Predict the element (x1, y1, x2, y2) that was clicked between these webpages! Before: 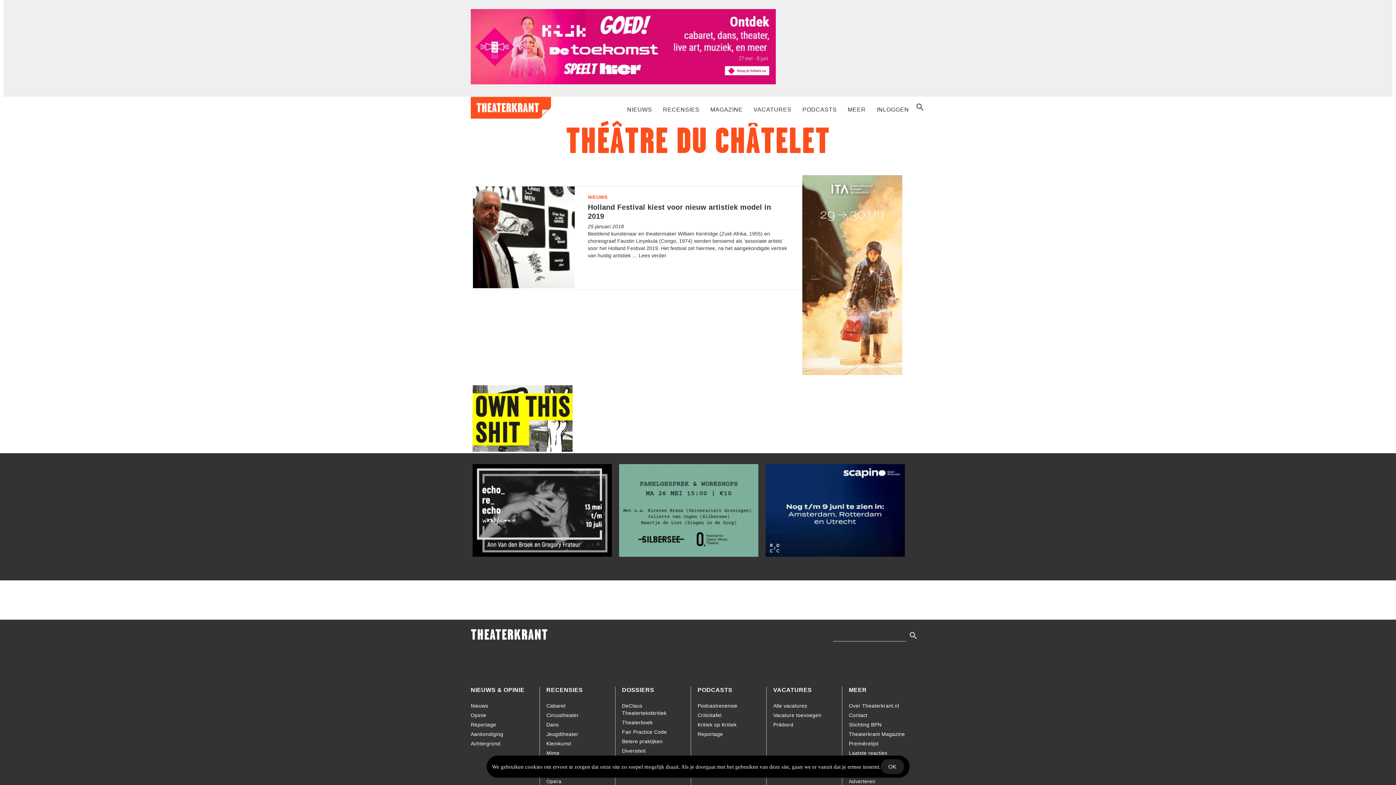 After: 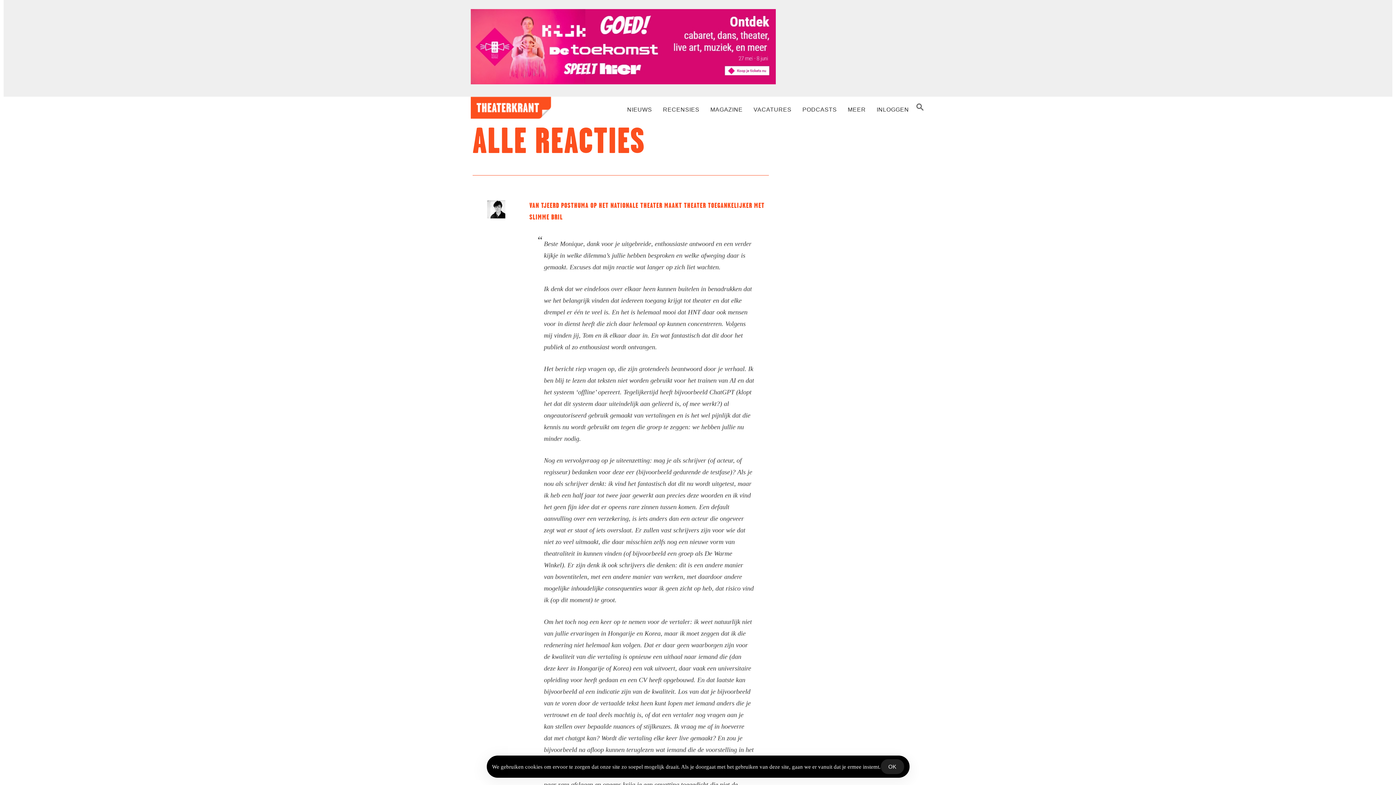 Action: bbox: (849, 748, 887, 758) label: Laatste reacties